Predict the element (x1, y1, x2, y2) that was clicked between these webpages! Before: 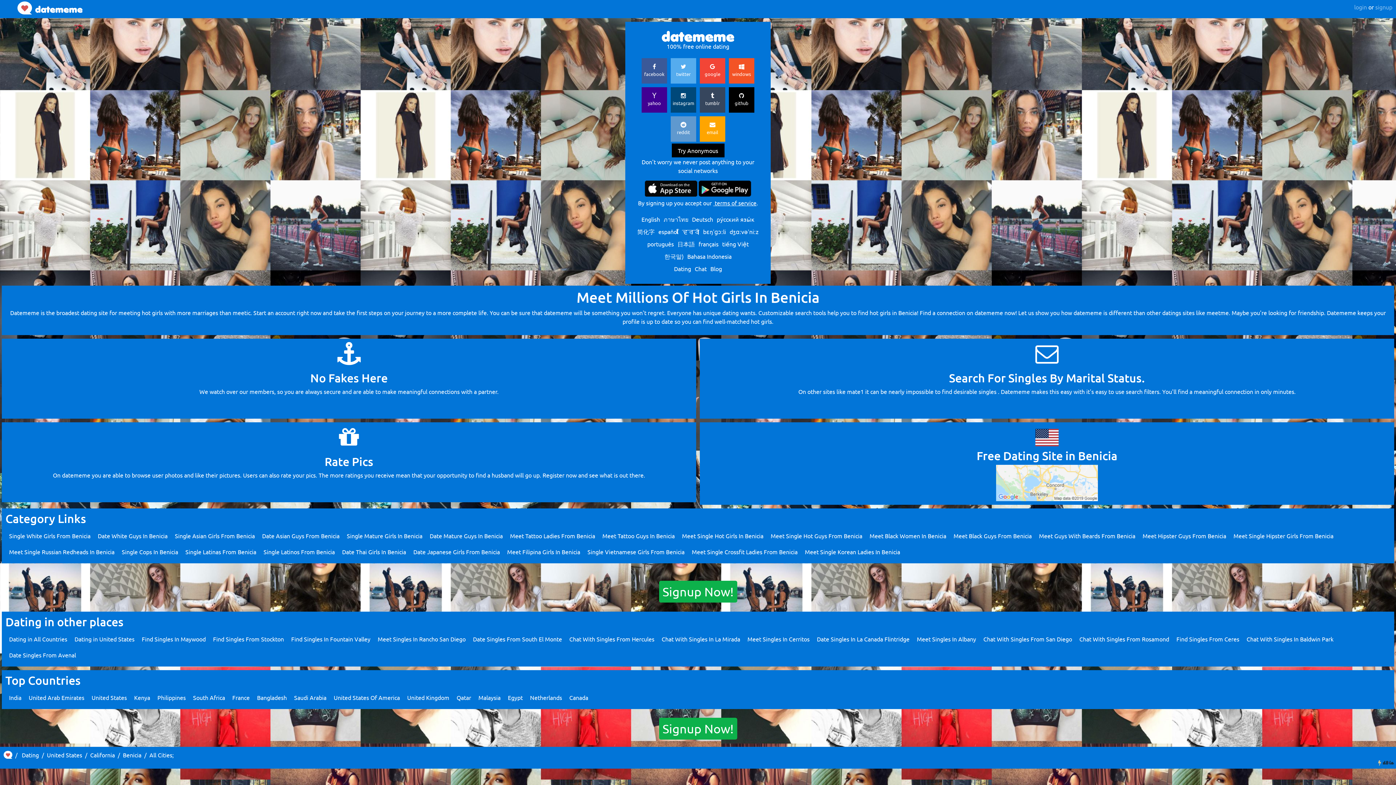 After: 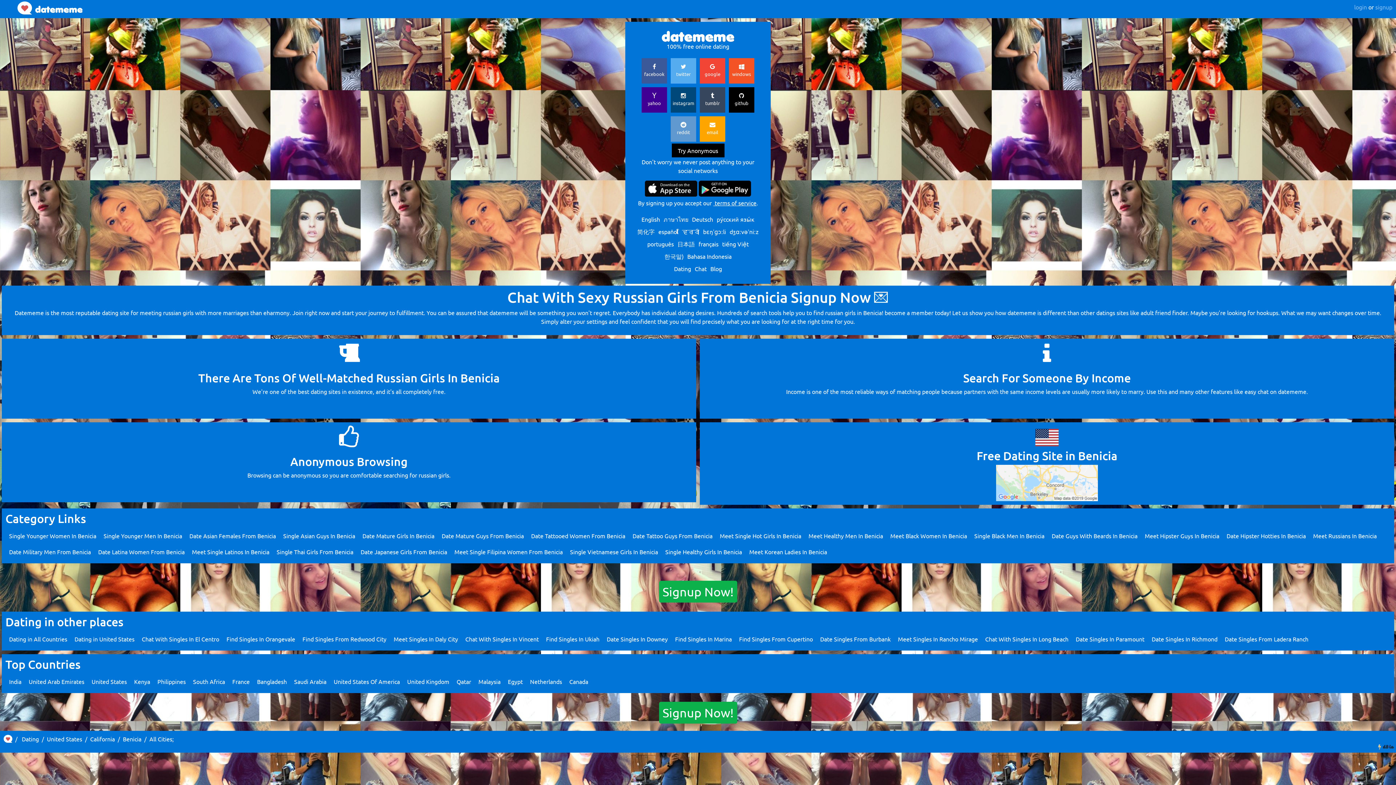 Action: bbox: (9, 548, 114, 555) label: Meet Single Russian Redheads In Benicia